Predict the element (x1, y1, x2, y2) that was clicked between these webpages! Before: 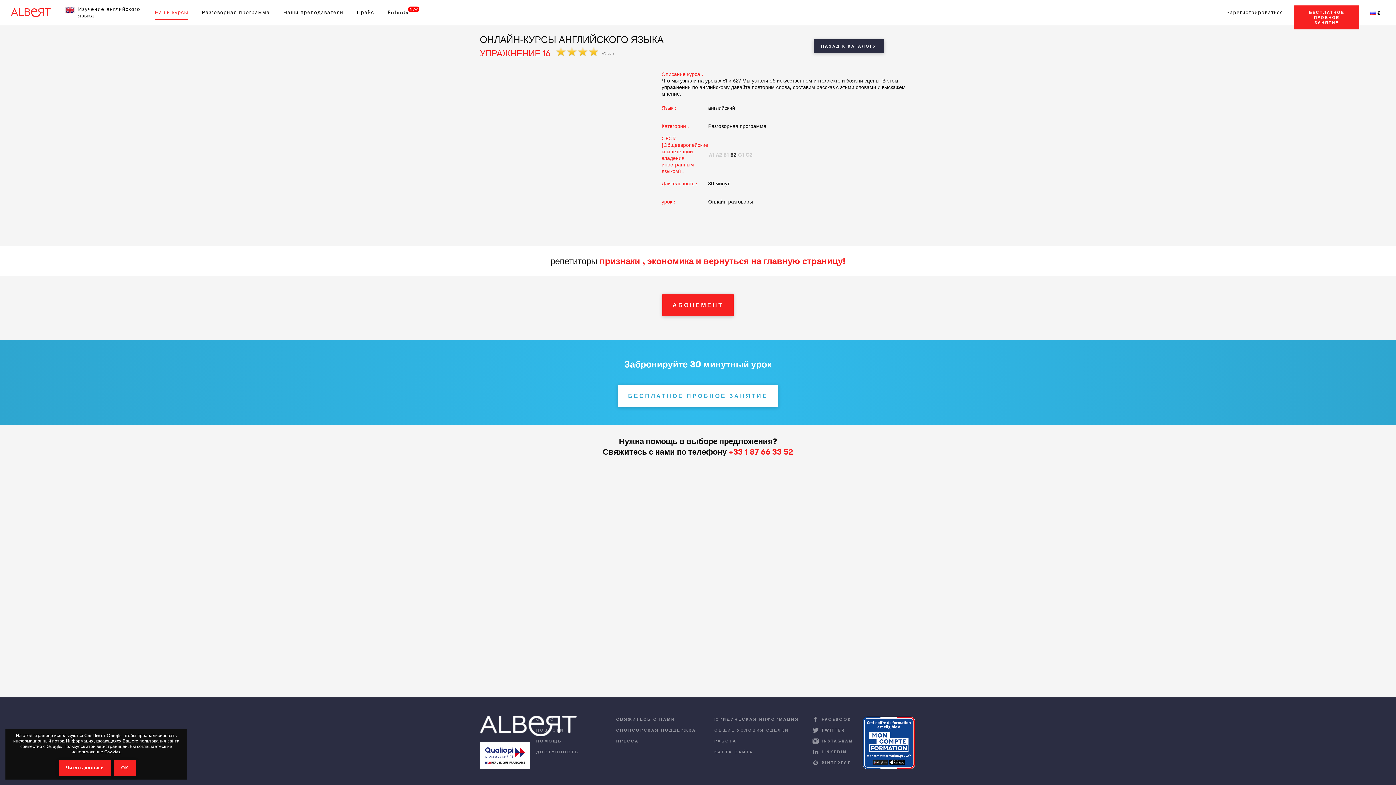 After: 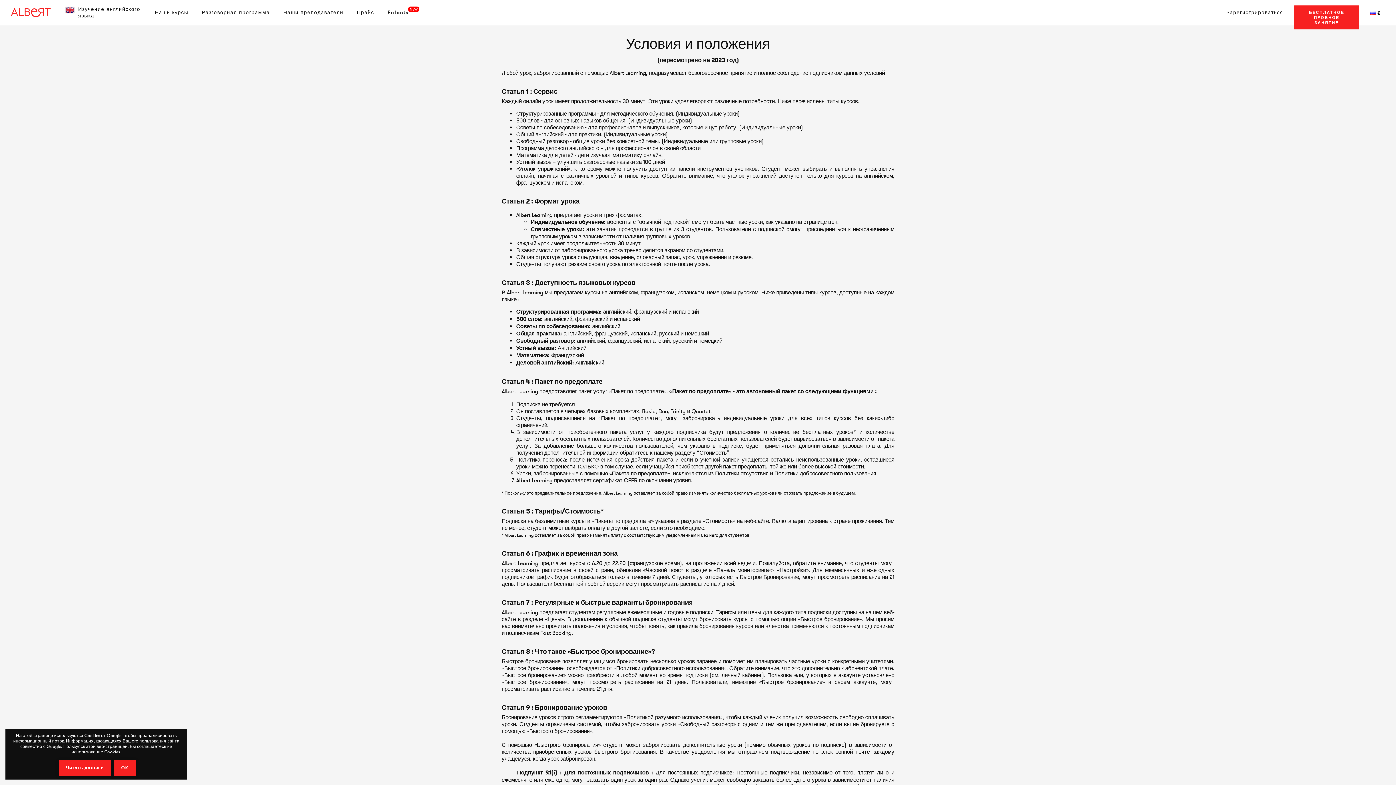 Action: bbox: (714, 728, 809, 737) label: ОБЩИЕ УСЛОВИЯ СДЕЛКИ